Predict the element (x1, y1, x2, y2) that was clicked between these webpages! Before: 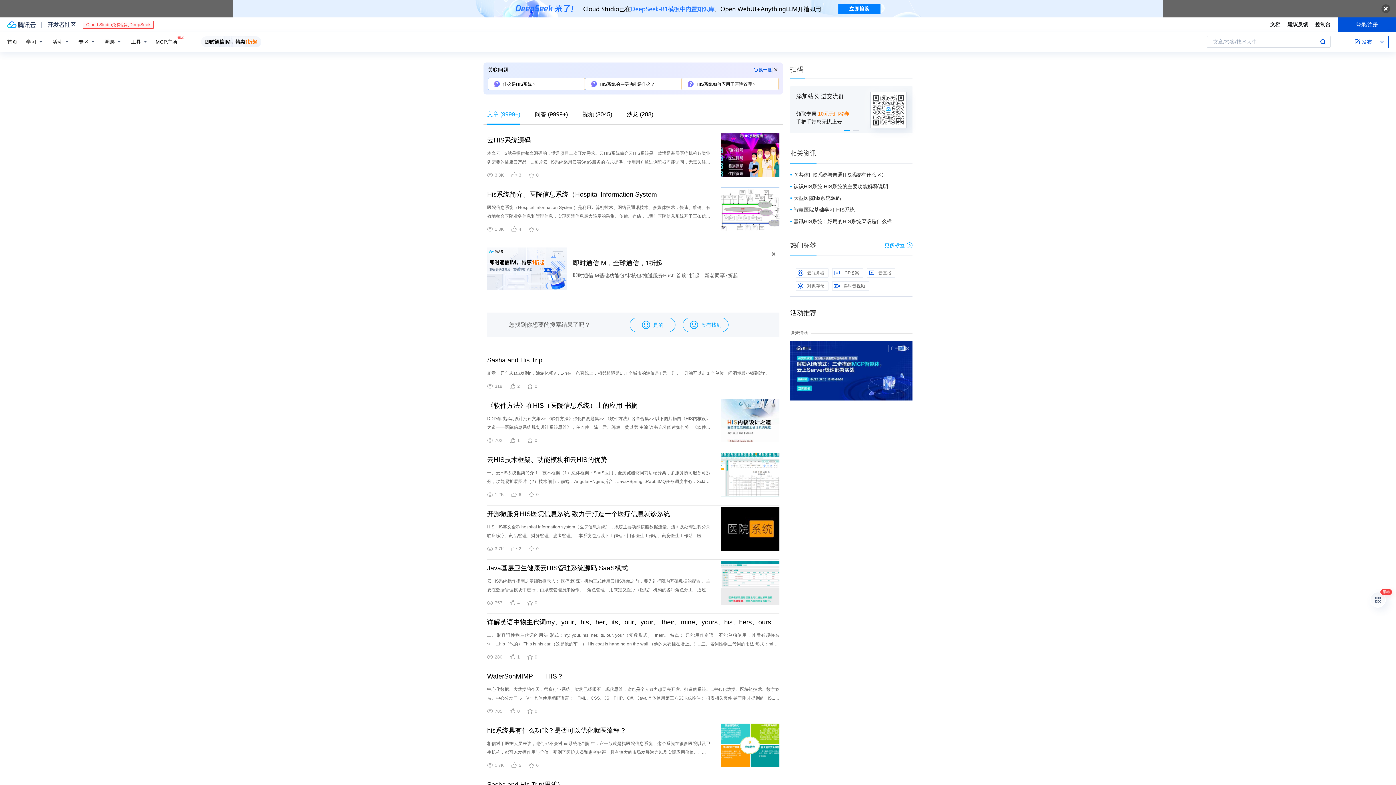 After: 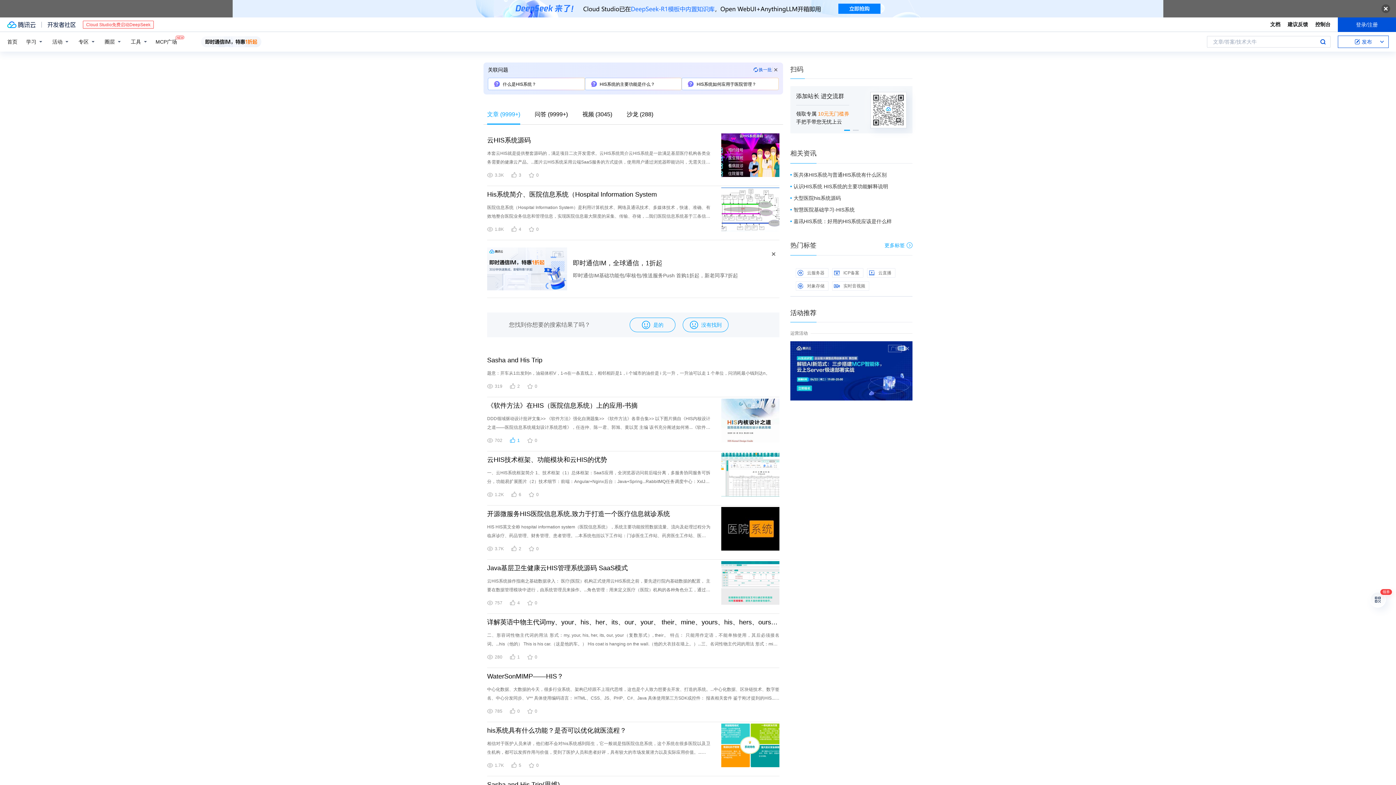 Action: bbox: (509, 437, 520, 444) label: 1